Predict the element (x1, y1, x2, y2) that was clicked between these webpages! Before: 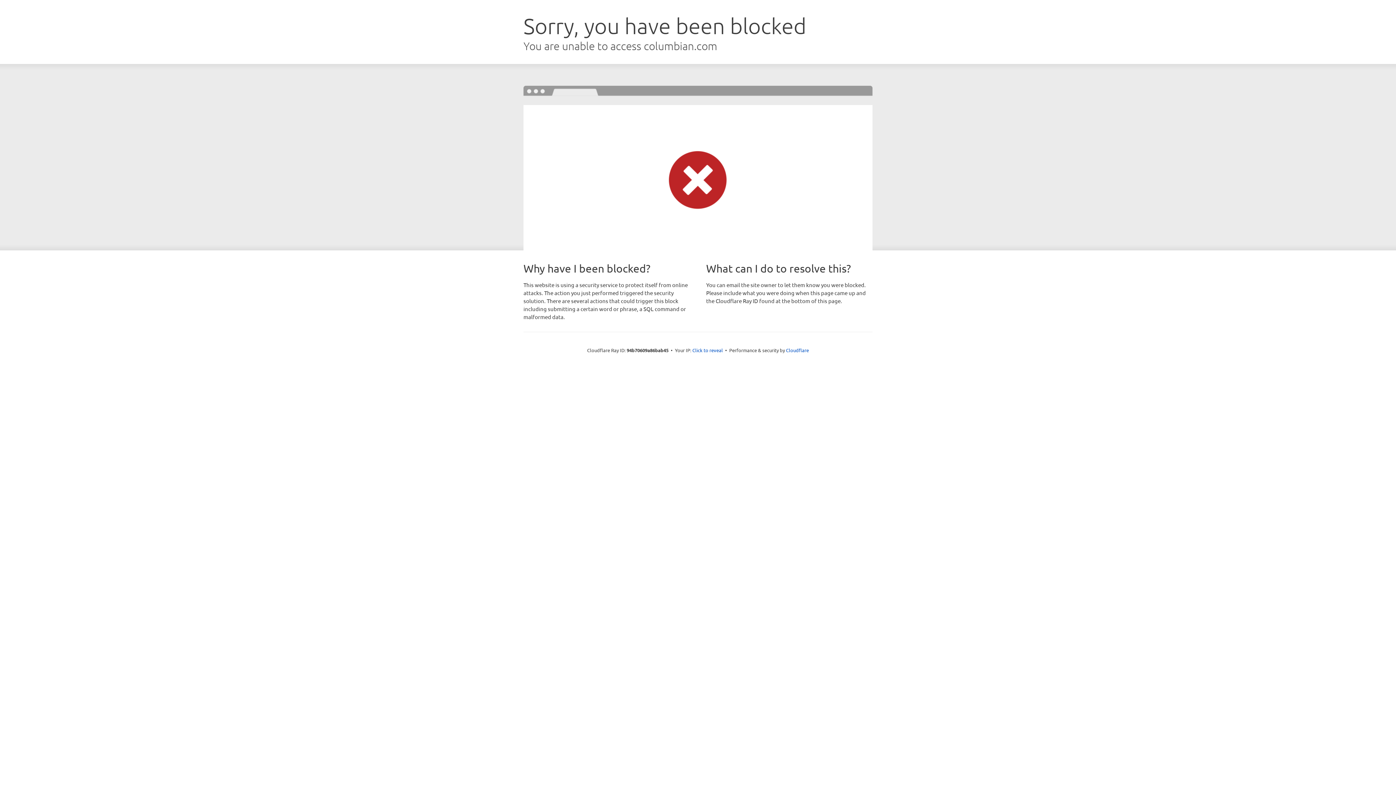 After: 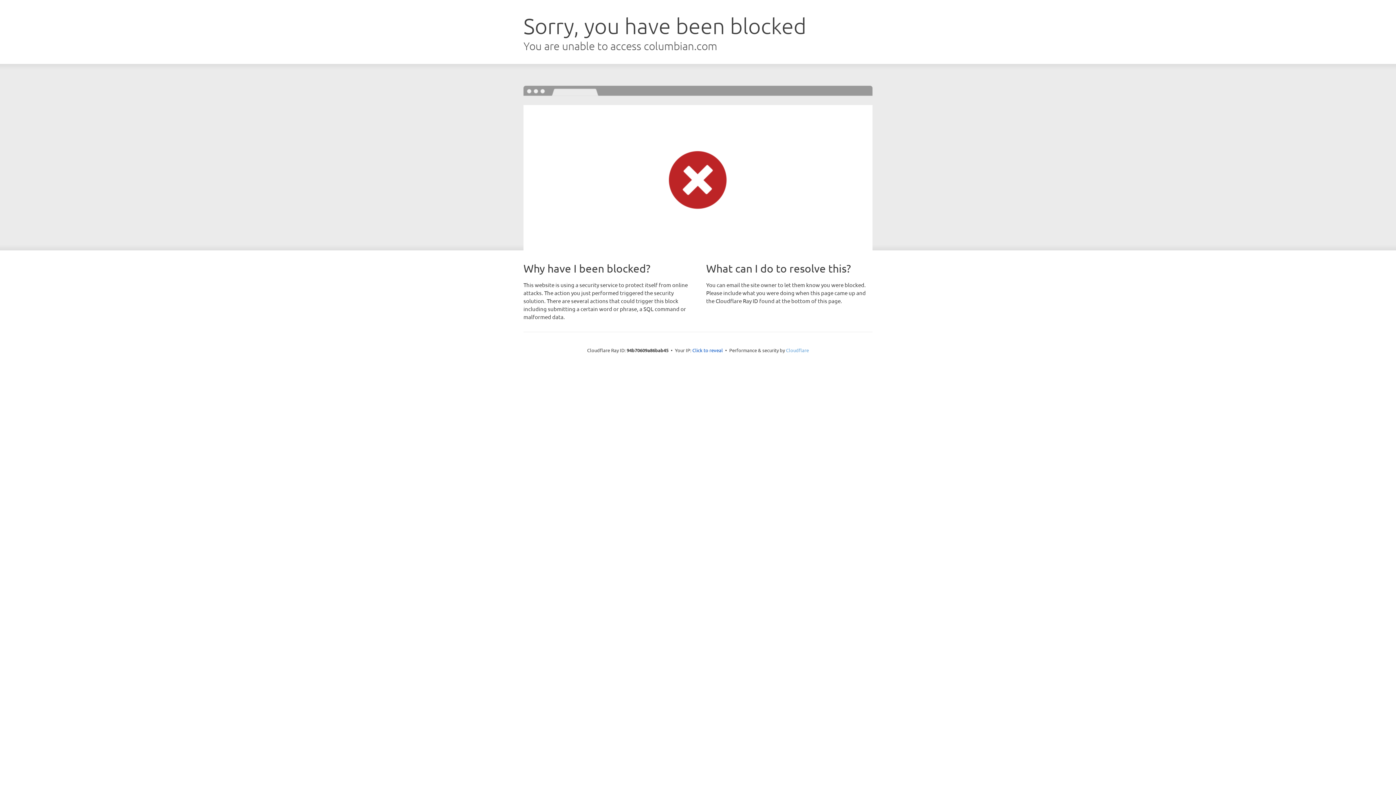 Action: label: Cloudflare bbox: (786, 347, 809, 353)